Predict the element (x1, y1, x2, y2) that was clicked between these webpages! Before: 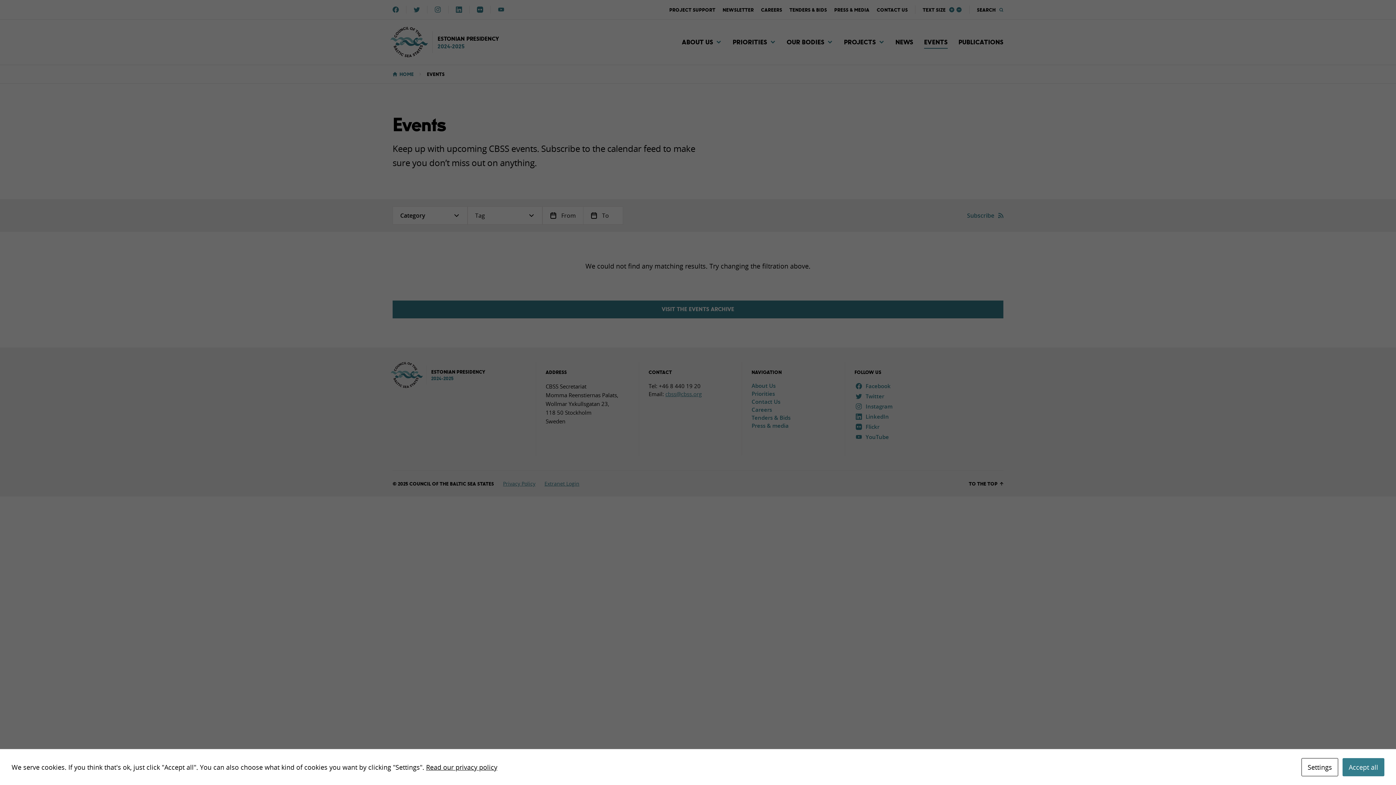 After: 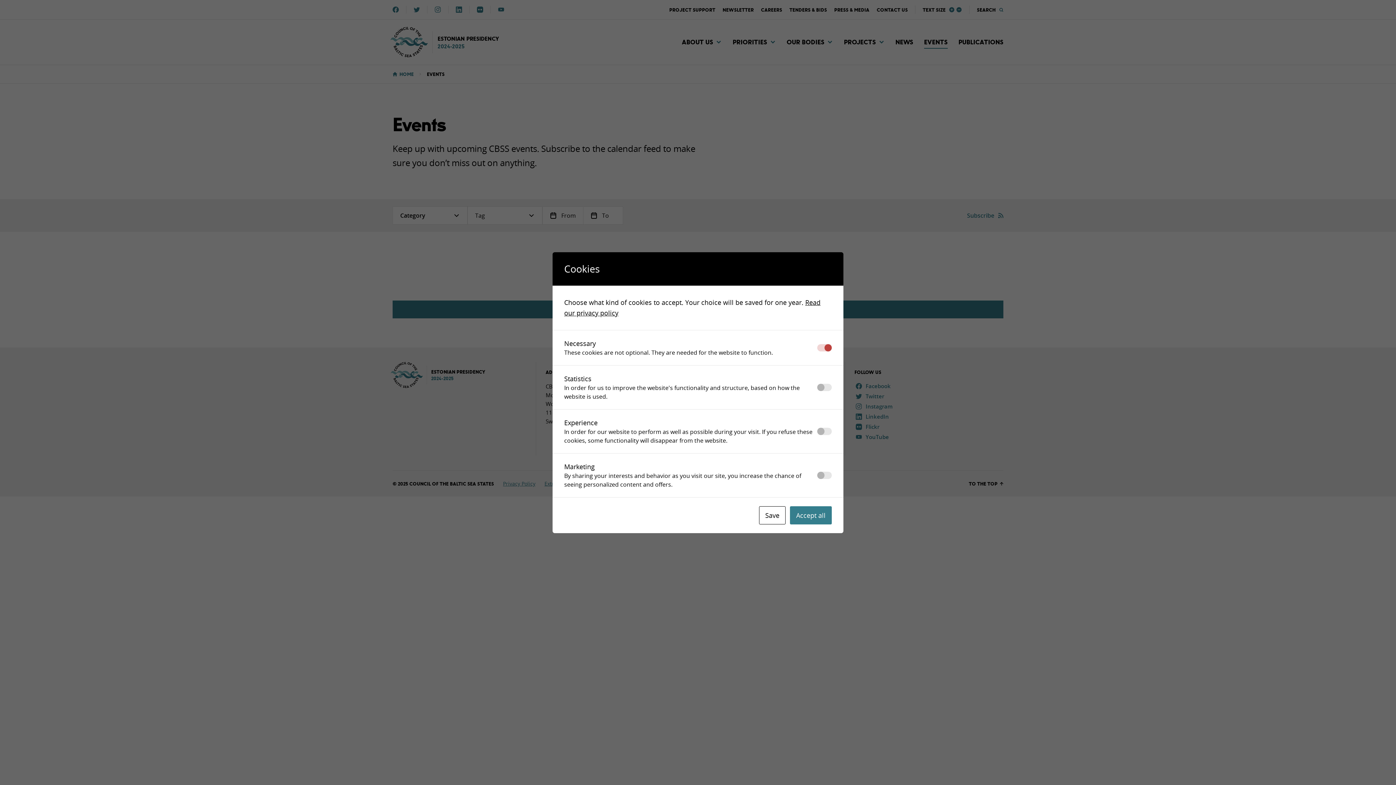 Action: bbox: (1301, 758, 1338, 776) label: Settings